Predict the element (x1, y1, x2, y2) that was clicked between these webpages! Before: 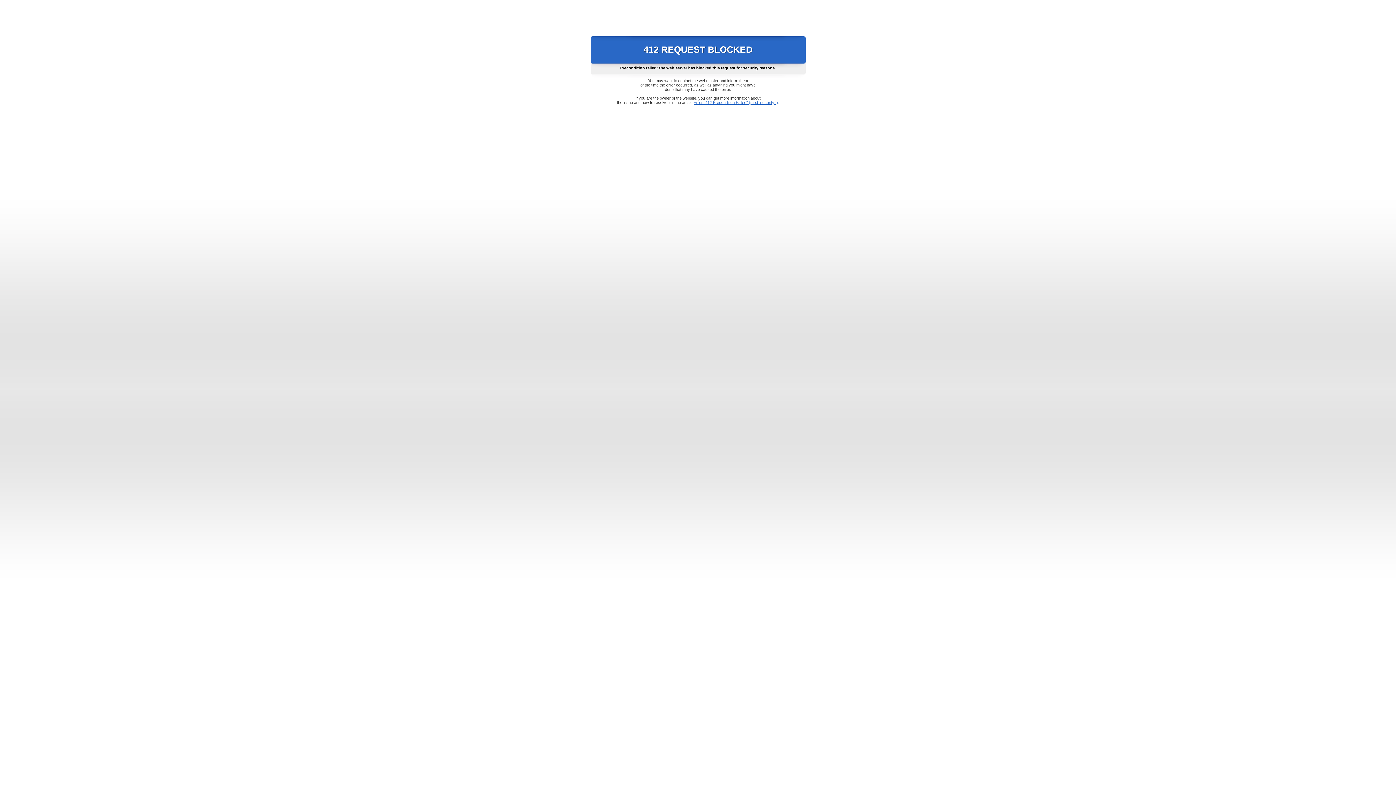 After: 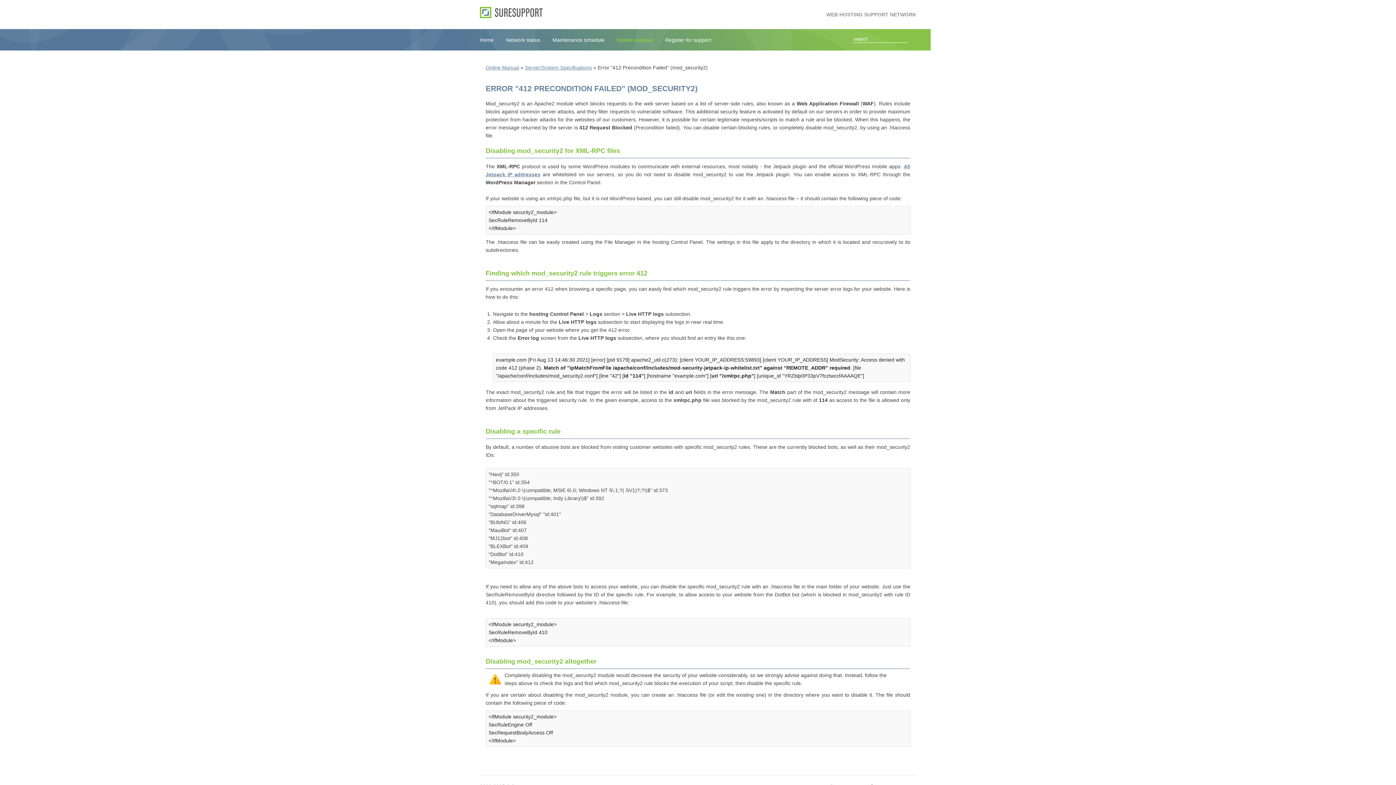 Action: bbox: (693, 100, 778, 104) label: Error "412 Precondition Failed" (mod_security2)